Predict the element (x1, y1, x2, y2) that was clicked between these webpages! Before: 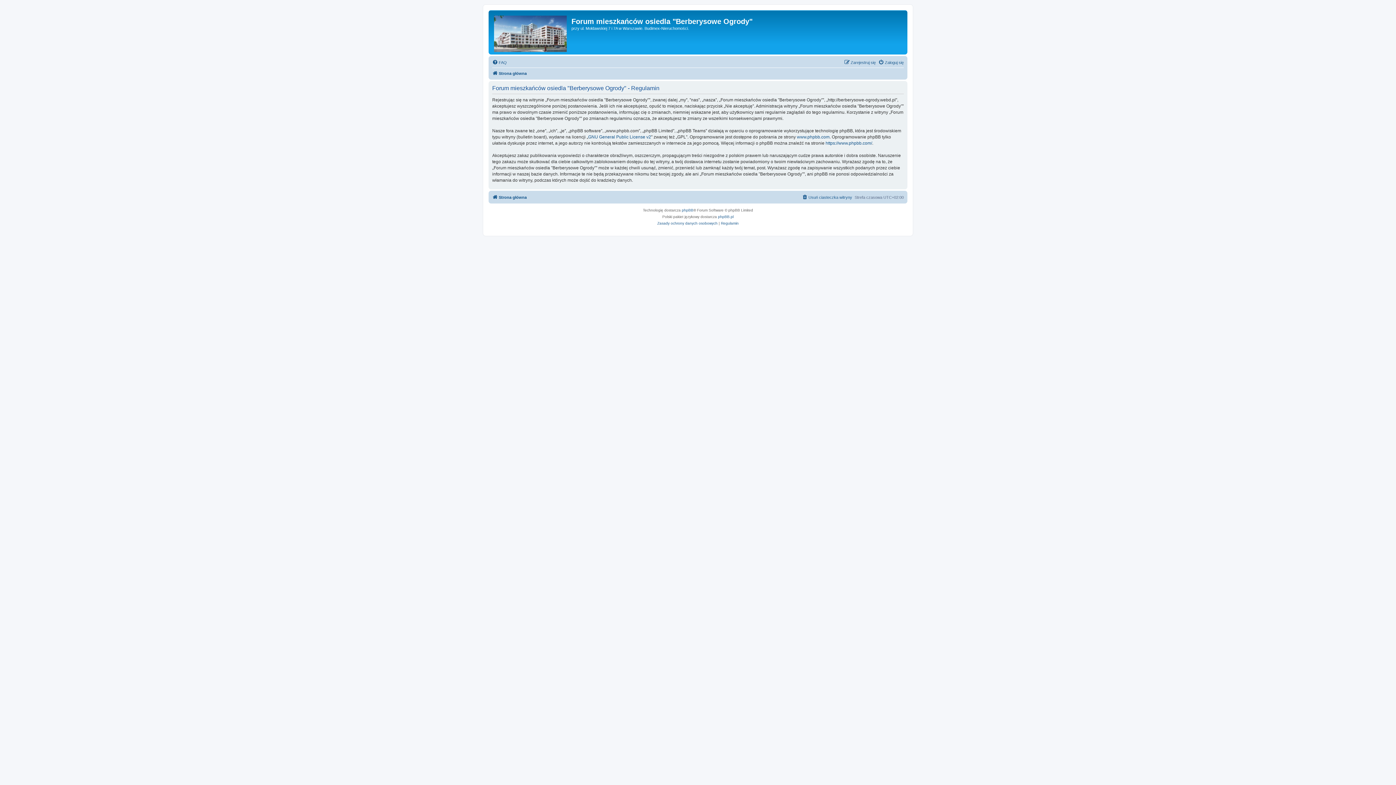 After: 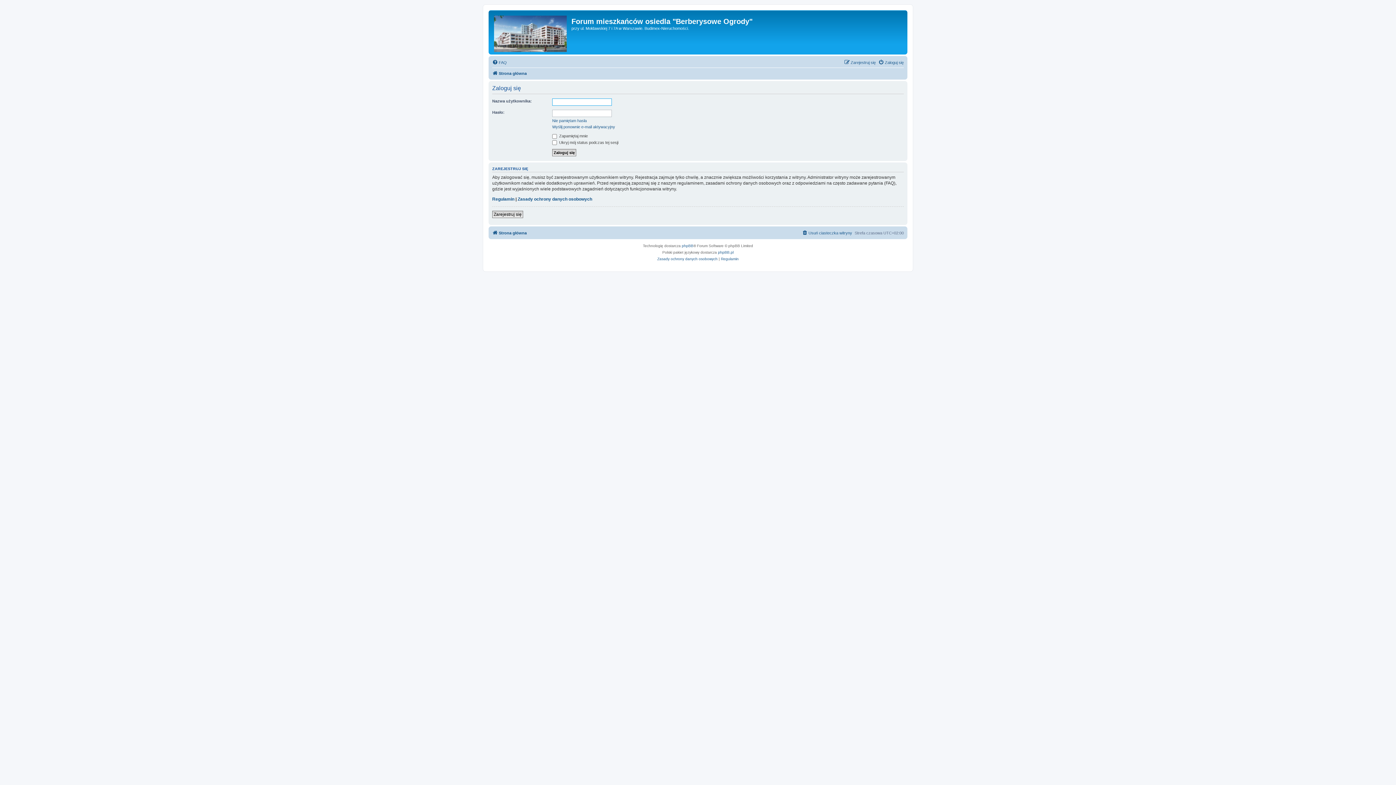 Action: bbox: (878, 58, 904, 66) label: Zaloguj się